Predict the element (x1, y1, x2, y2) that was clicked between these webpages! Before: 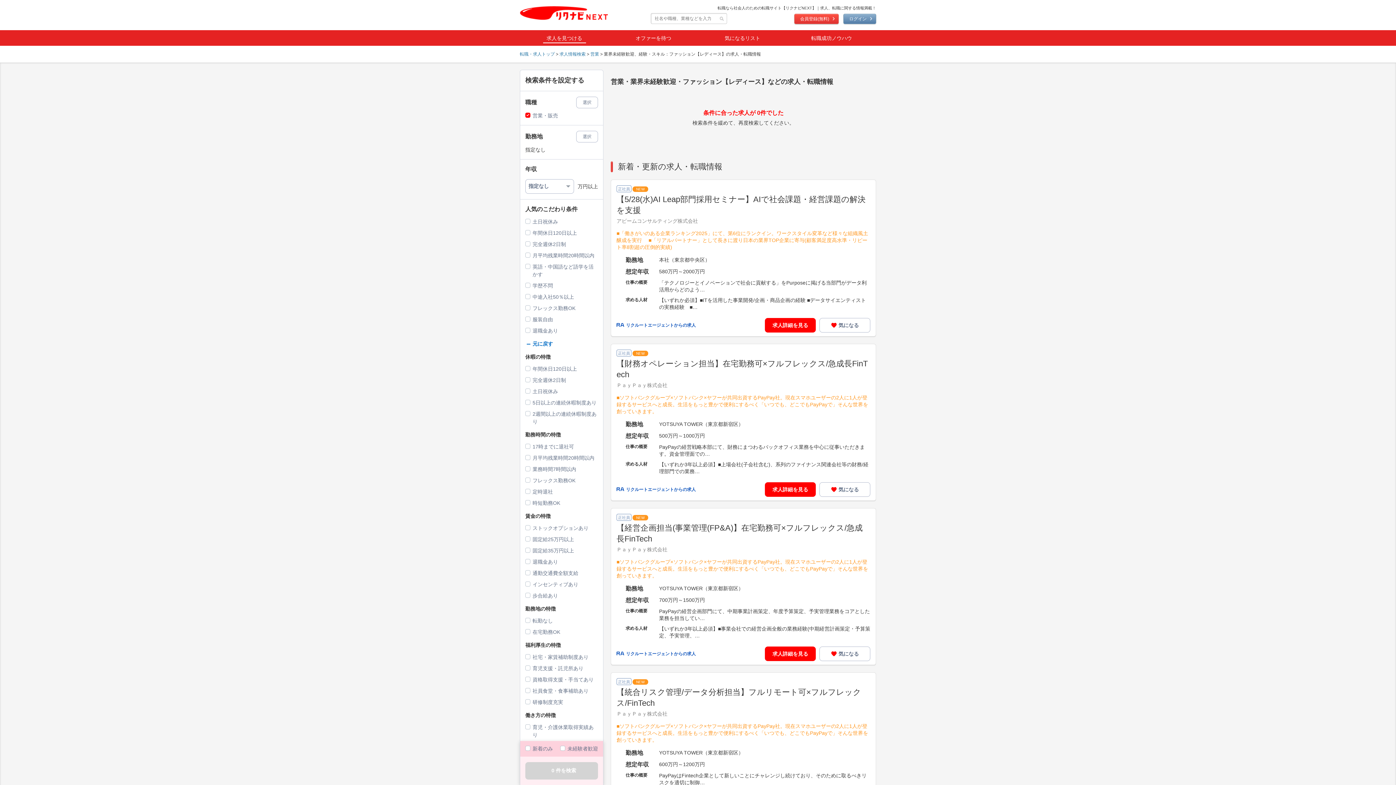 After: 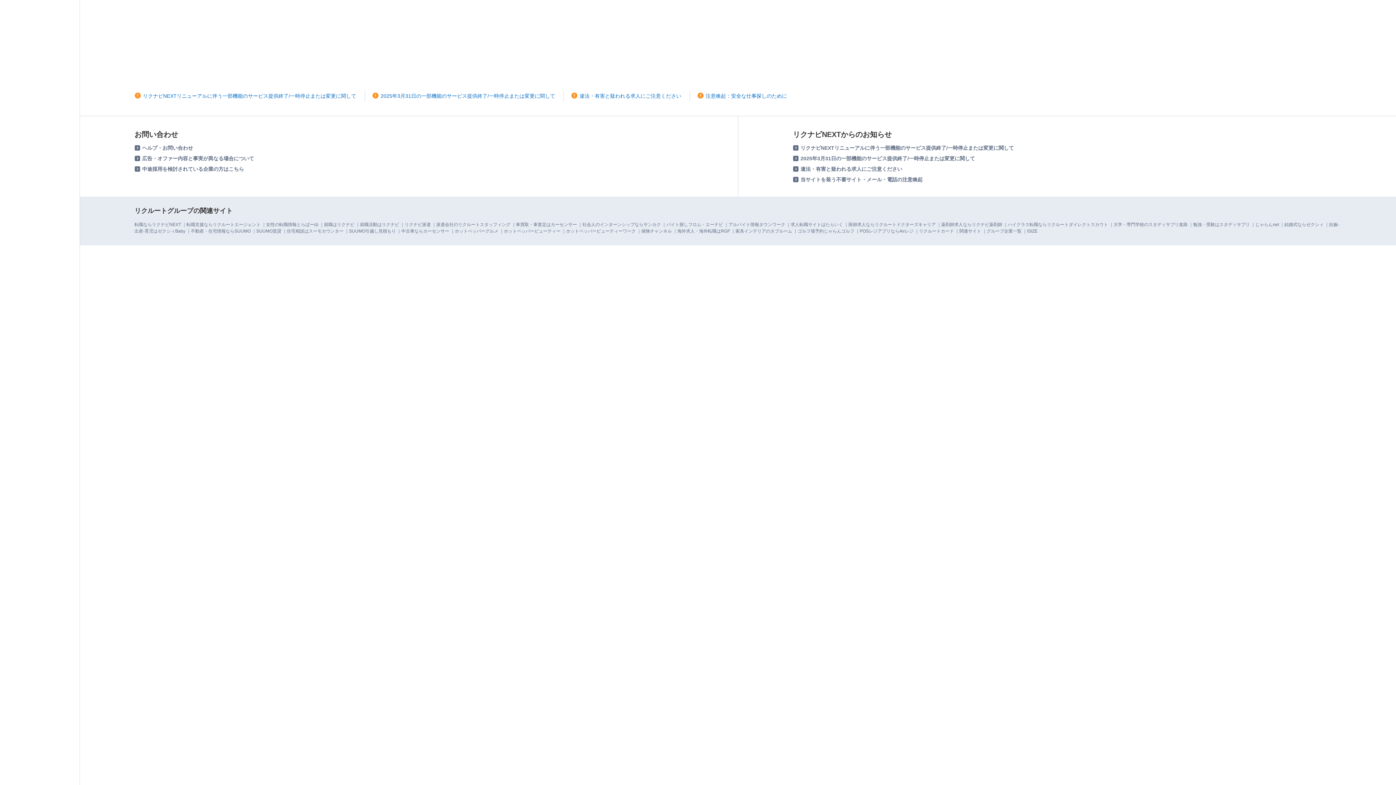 Action: bbox: (520, 30, 609, 45) label: 求人を見つける